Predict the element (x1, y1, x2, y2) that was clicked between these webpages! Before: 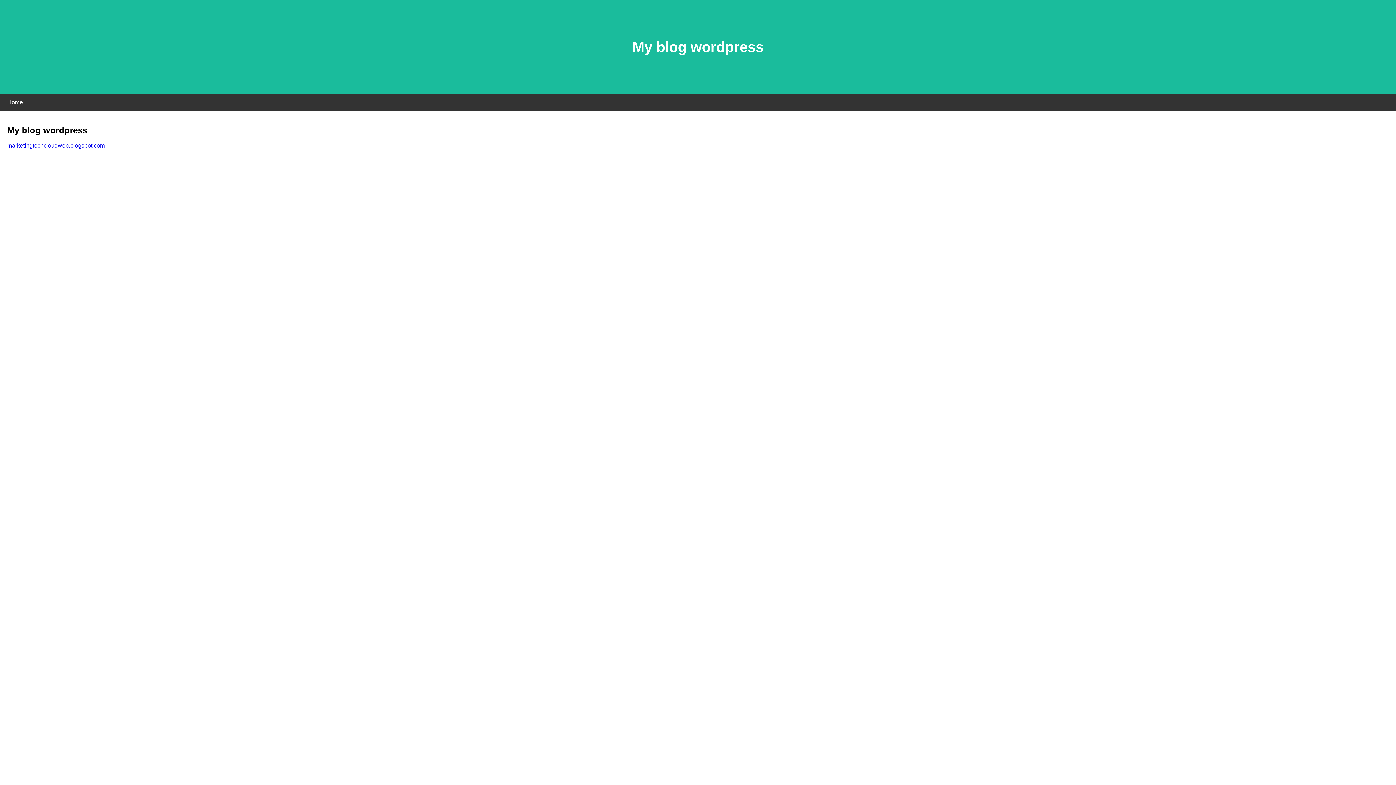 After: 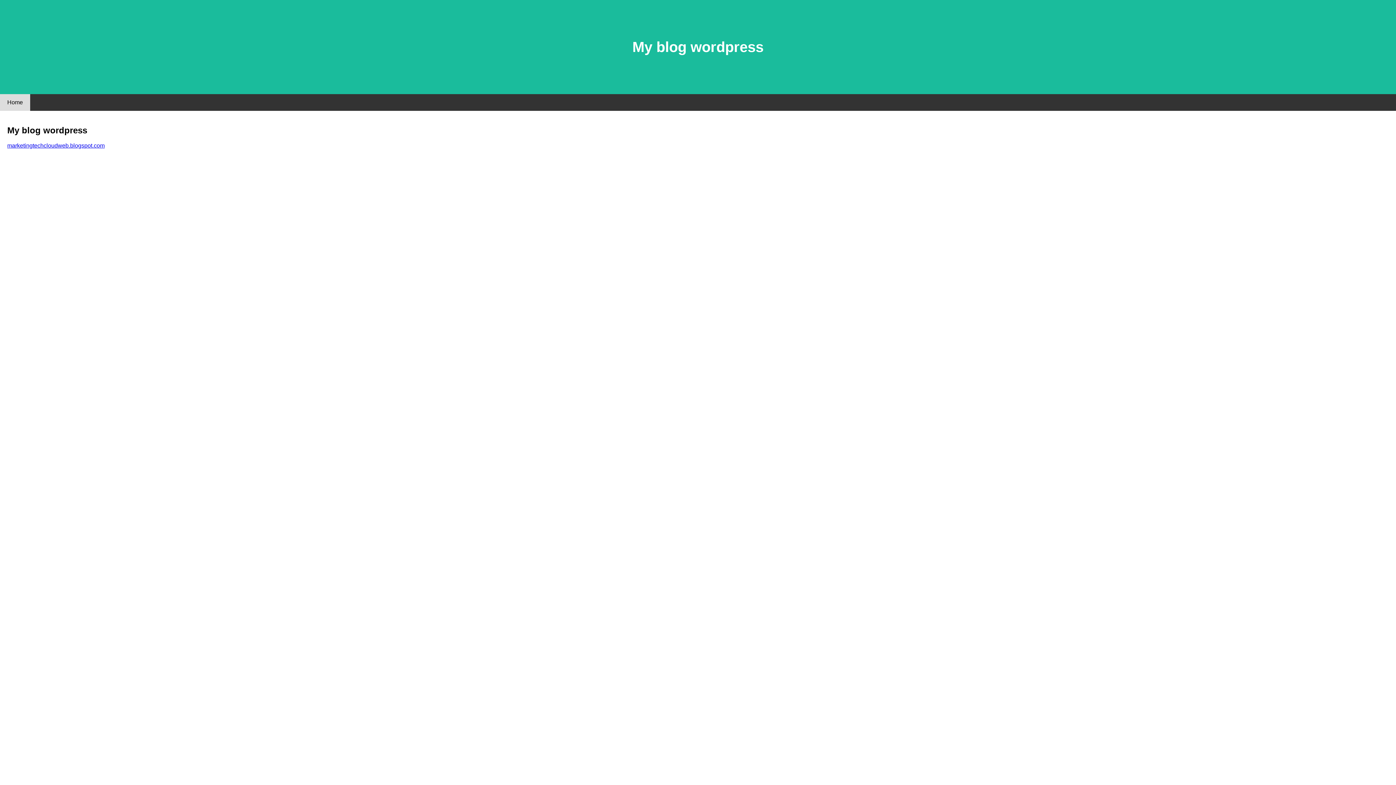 Action: label: Home bbox: (0, 94, 30, 110)